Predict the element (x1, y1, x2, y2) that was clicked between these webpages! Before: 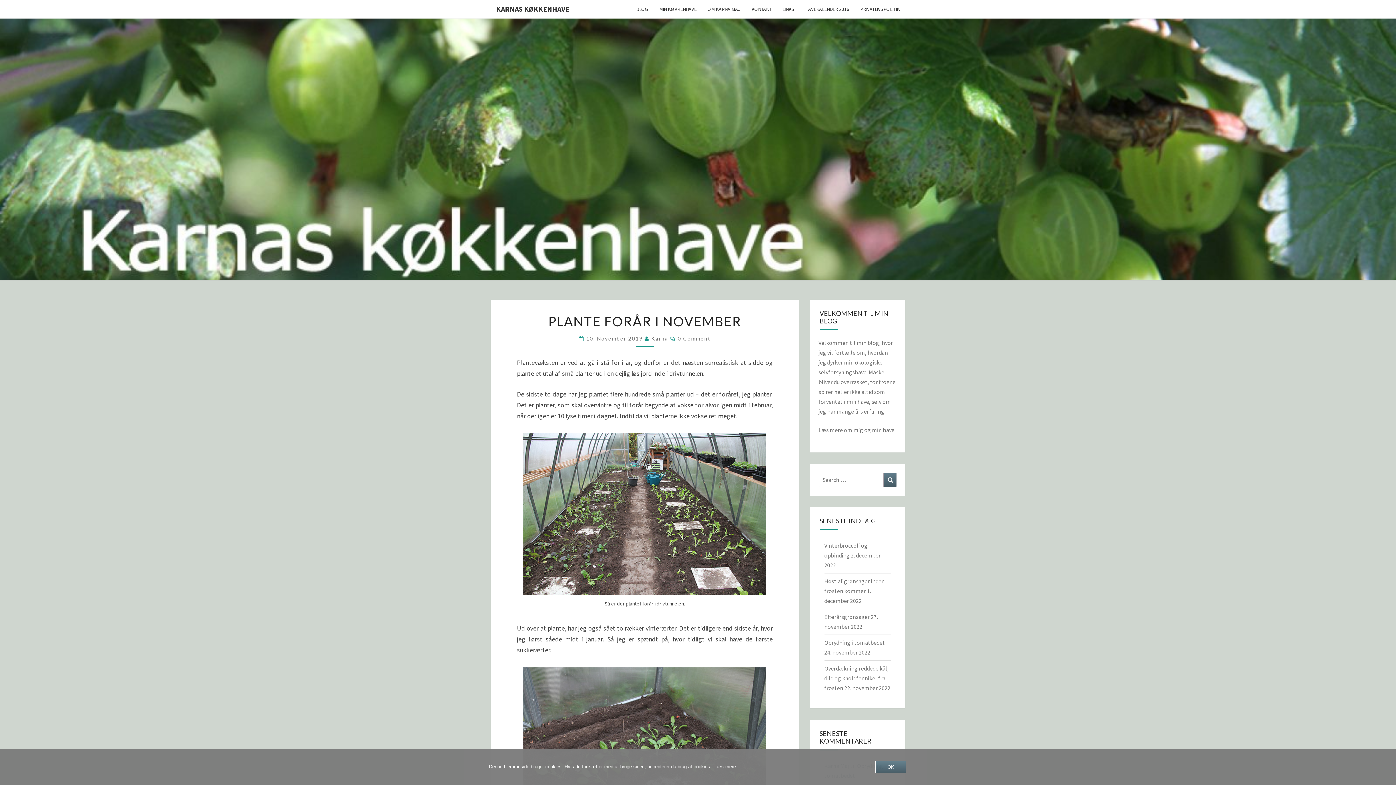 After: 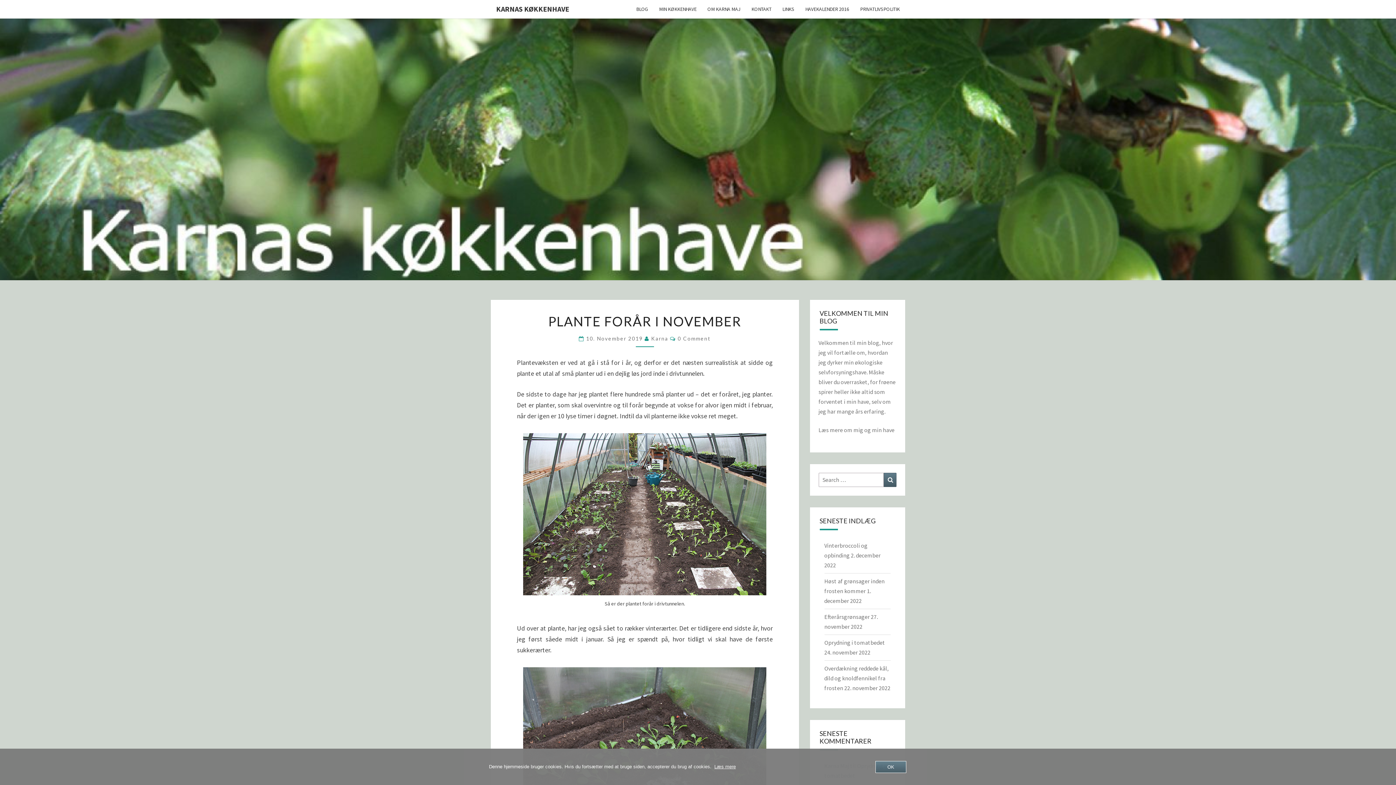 Action: bbox: (586, 335, 644, 341) label: 10. November 2019 